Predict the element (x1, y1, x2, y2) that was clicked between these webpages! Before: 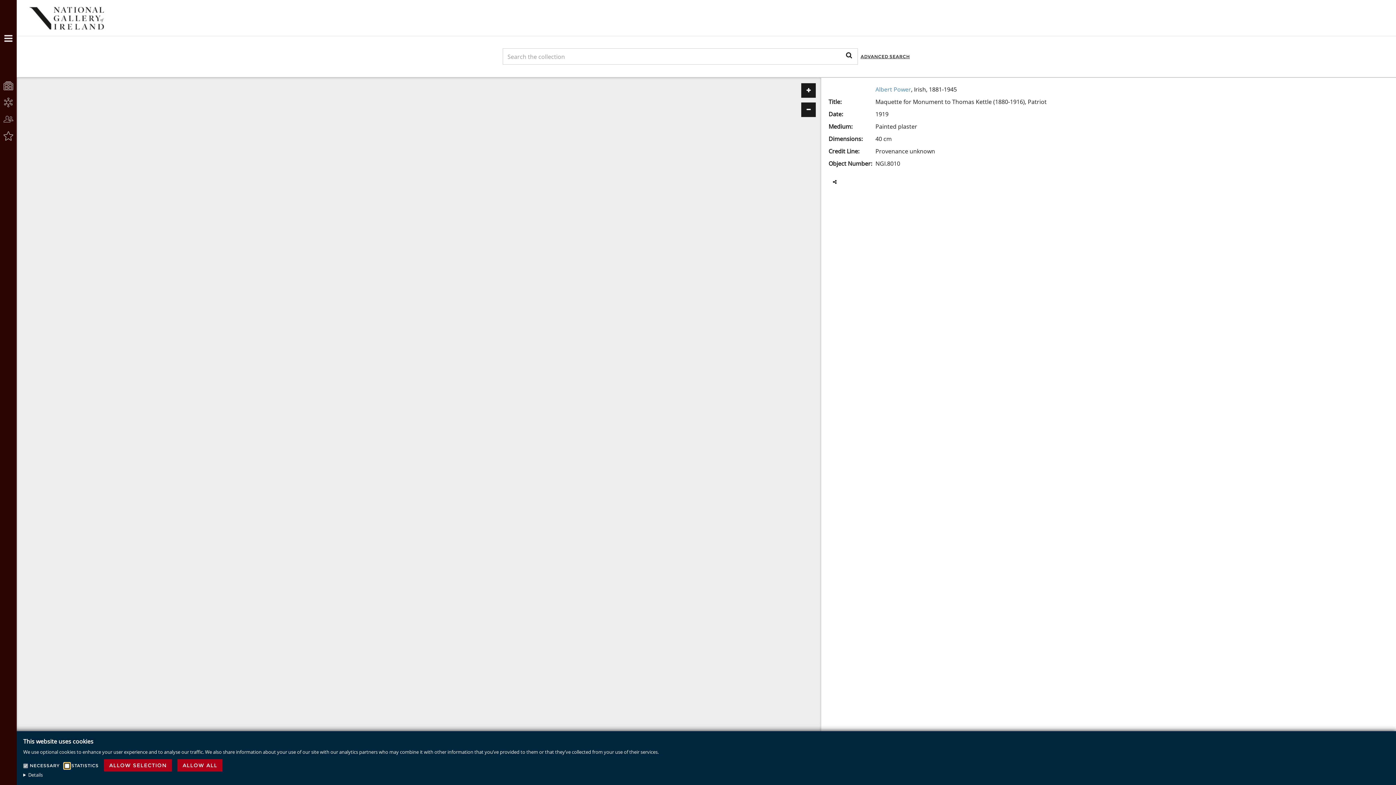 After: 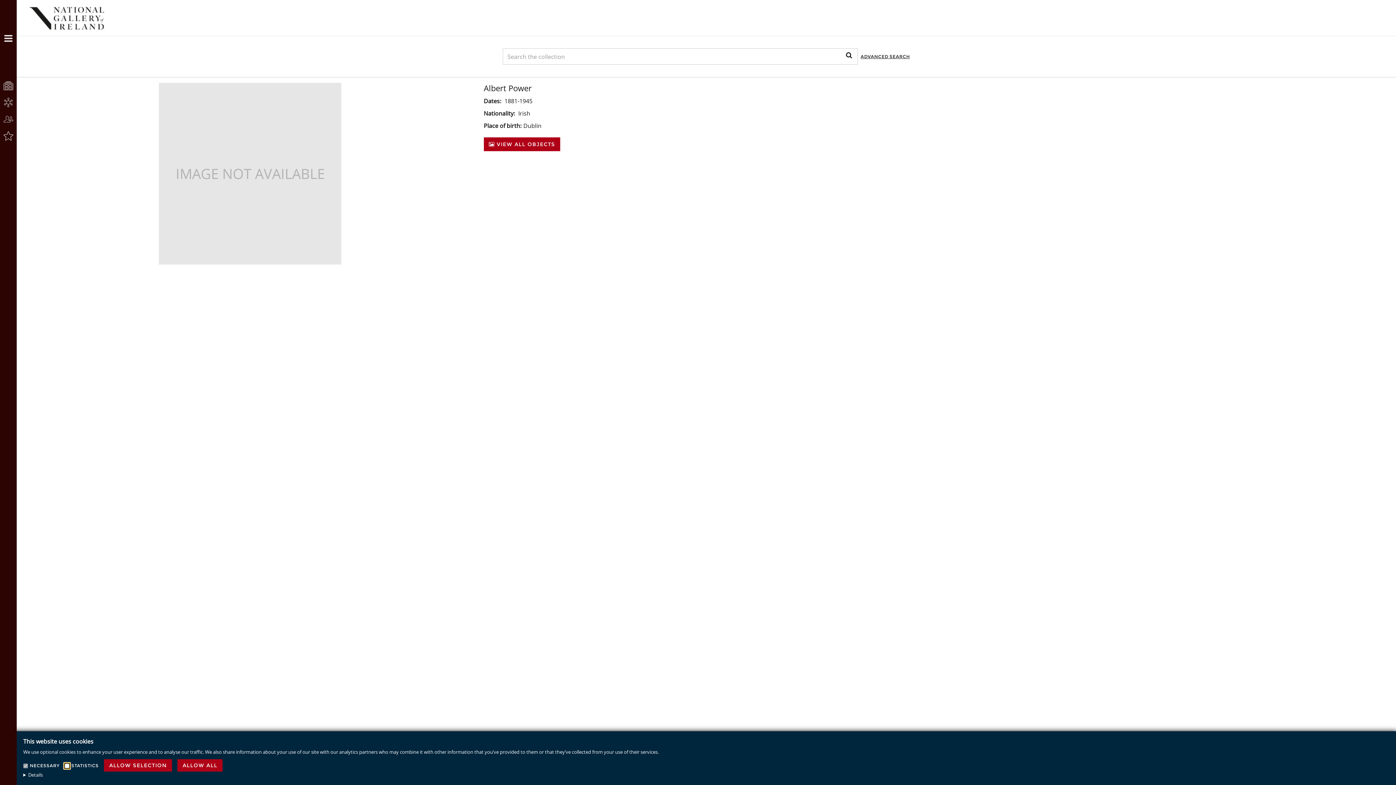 Action: label: Albert Power bbox: (875, 85, 911, 93)